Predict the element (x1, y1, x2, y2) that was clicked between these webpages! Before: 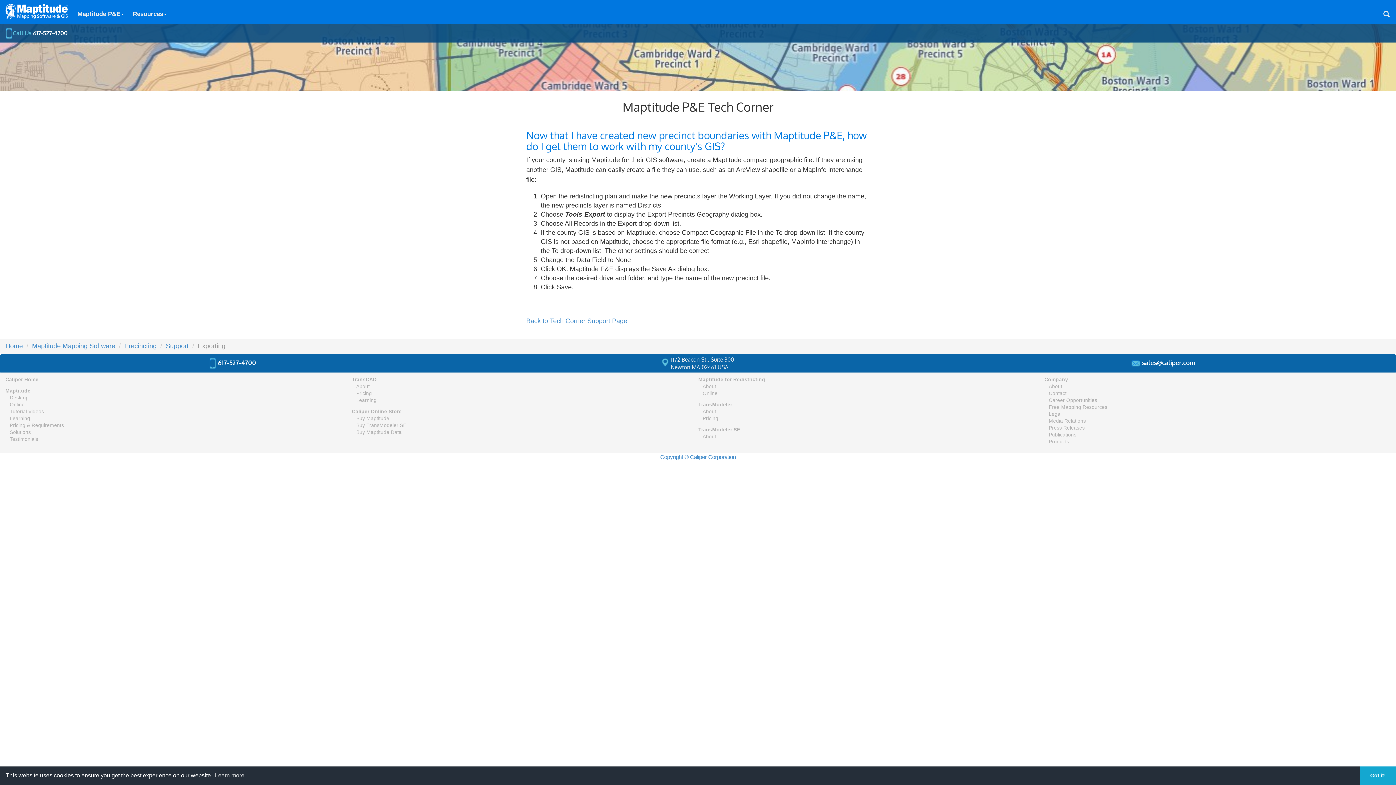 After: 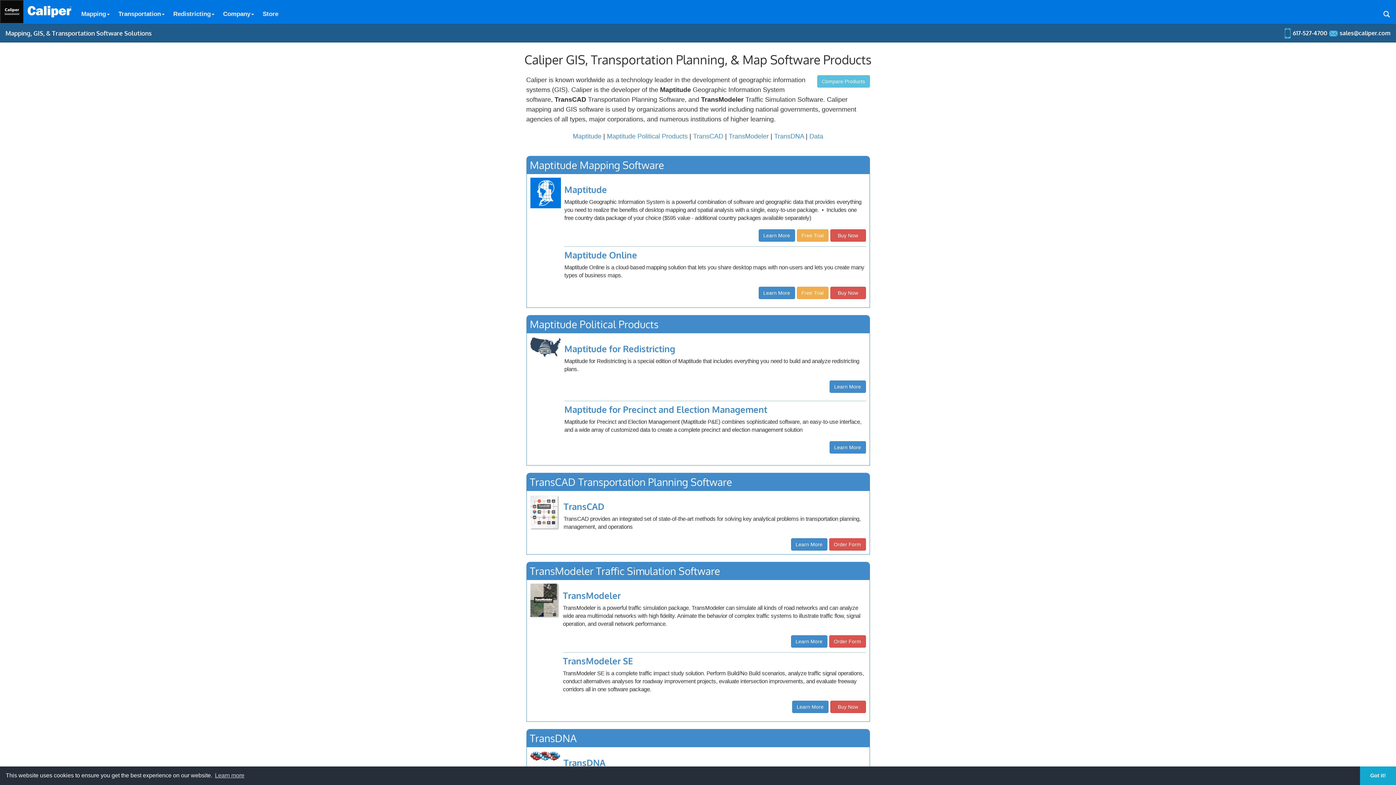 Action: bbox: (1049, 439, 1069, 444) label: Products